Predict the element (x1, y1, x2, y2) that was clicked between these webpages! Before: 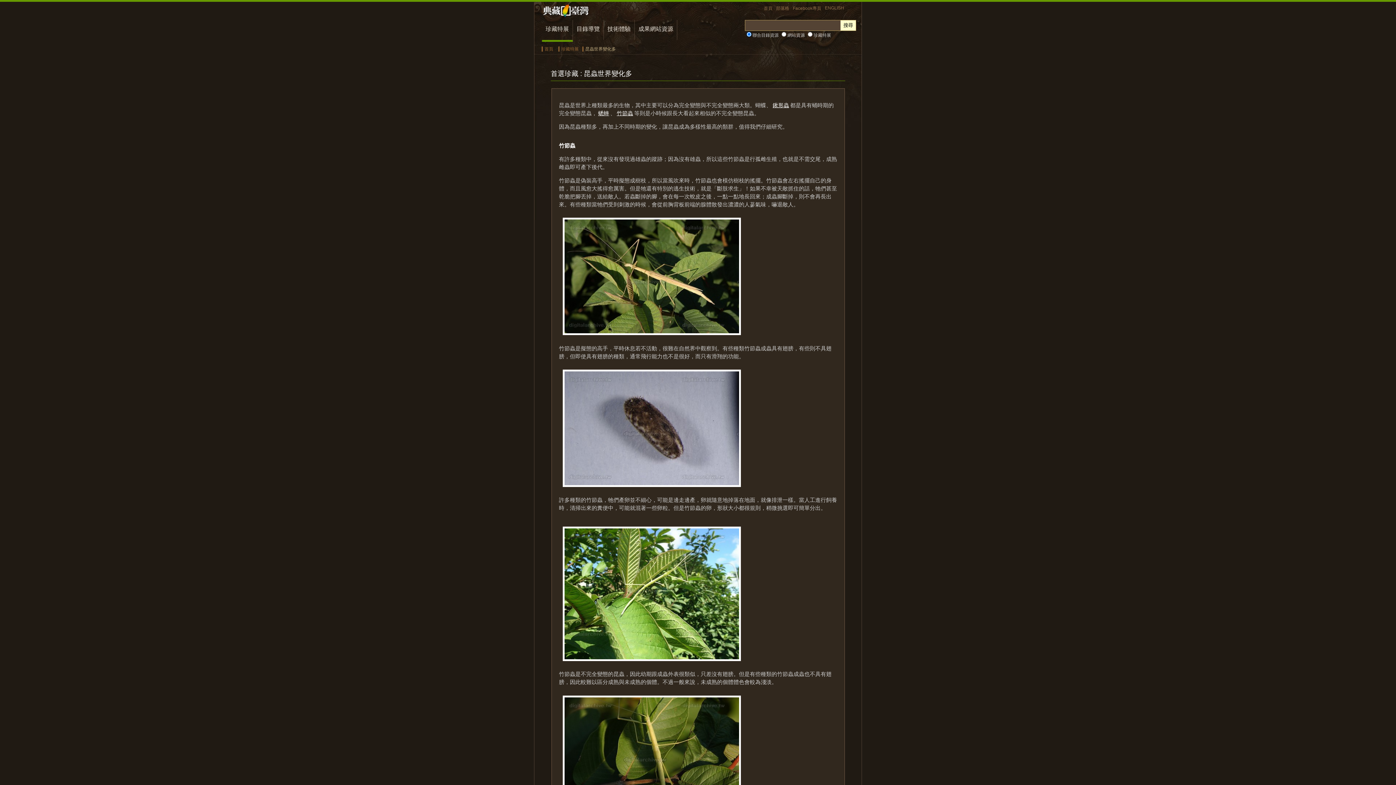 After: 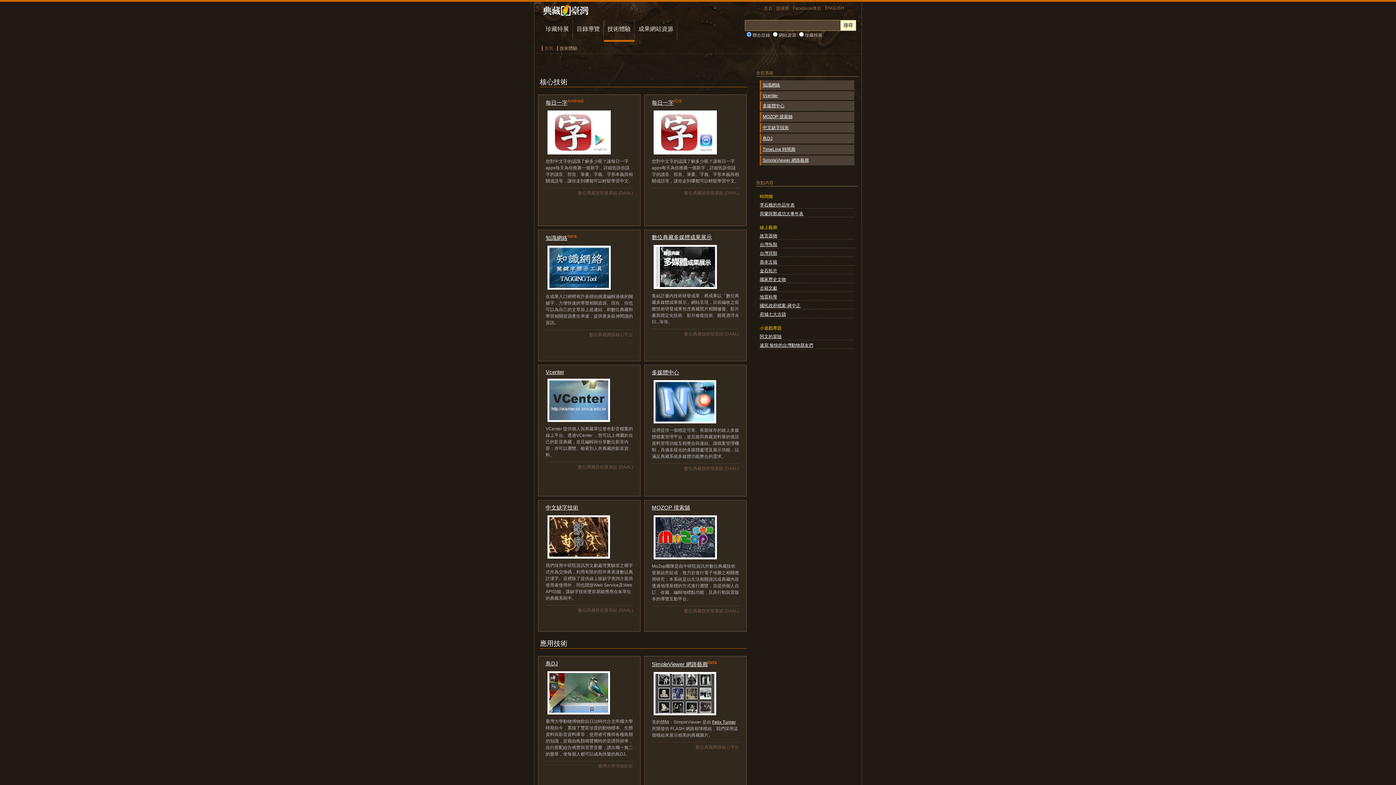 Action: bbox: (607, 25, 630, 32) label: 技術體驗